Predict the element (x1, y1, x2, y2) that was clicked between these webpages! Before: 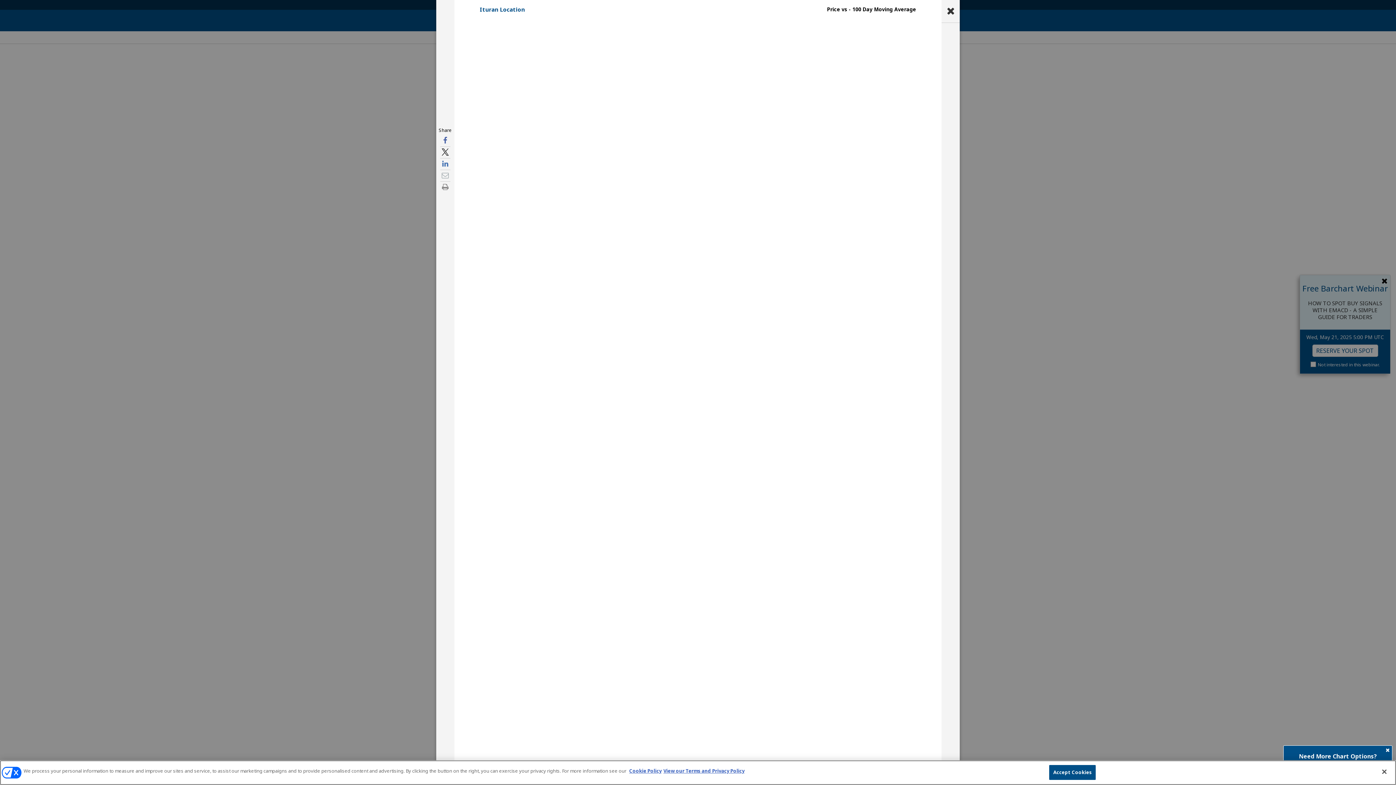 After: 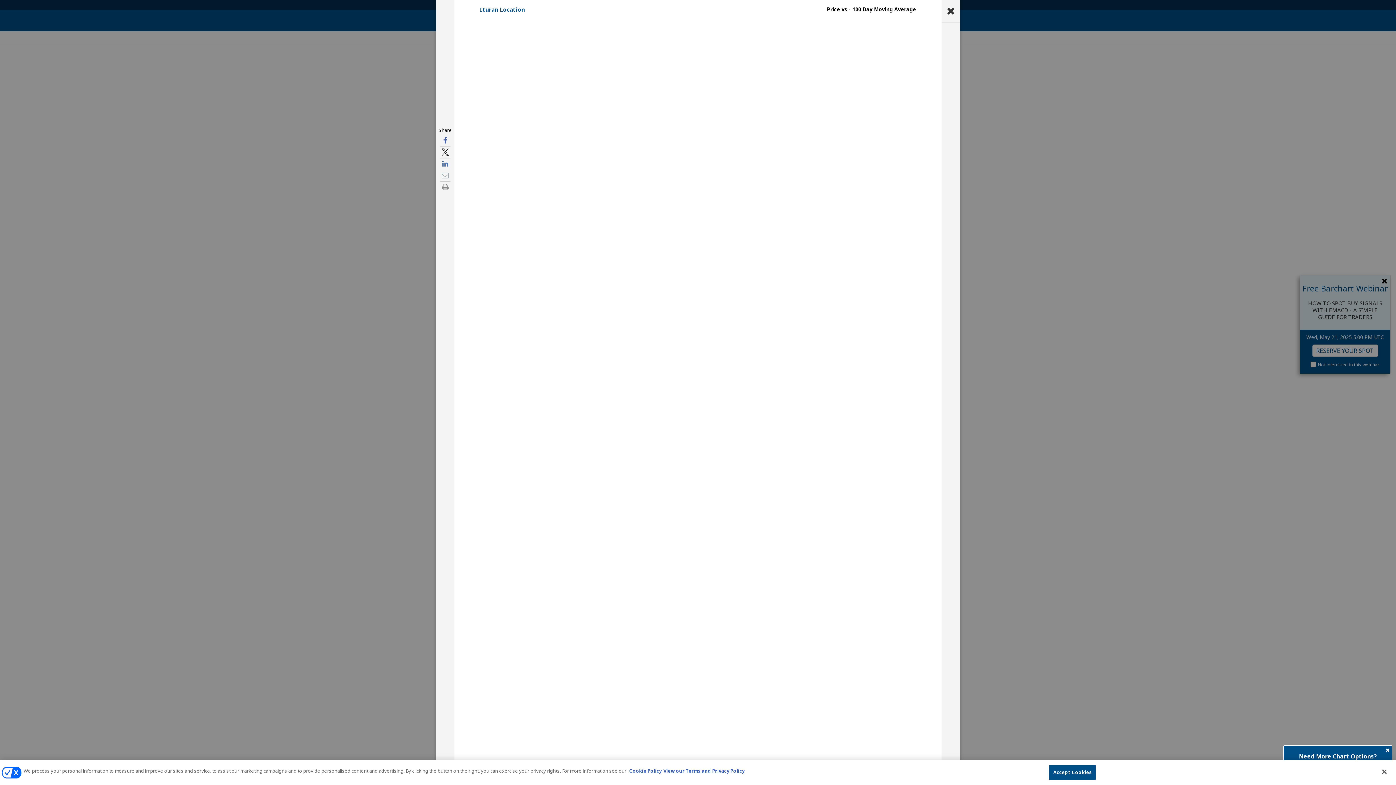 Action: bbox: (441, 170, 449, 181)